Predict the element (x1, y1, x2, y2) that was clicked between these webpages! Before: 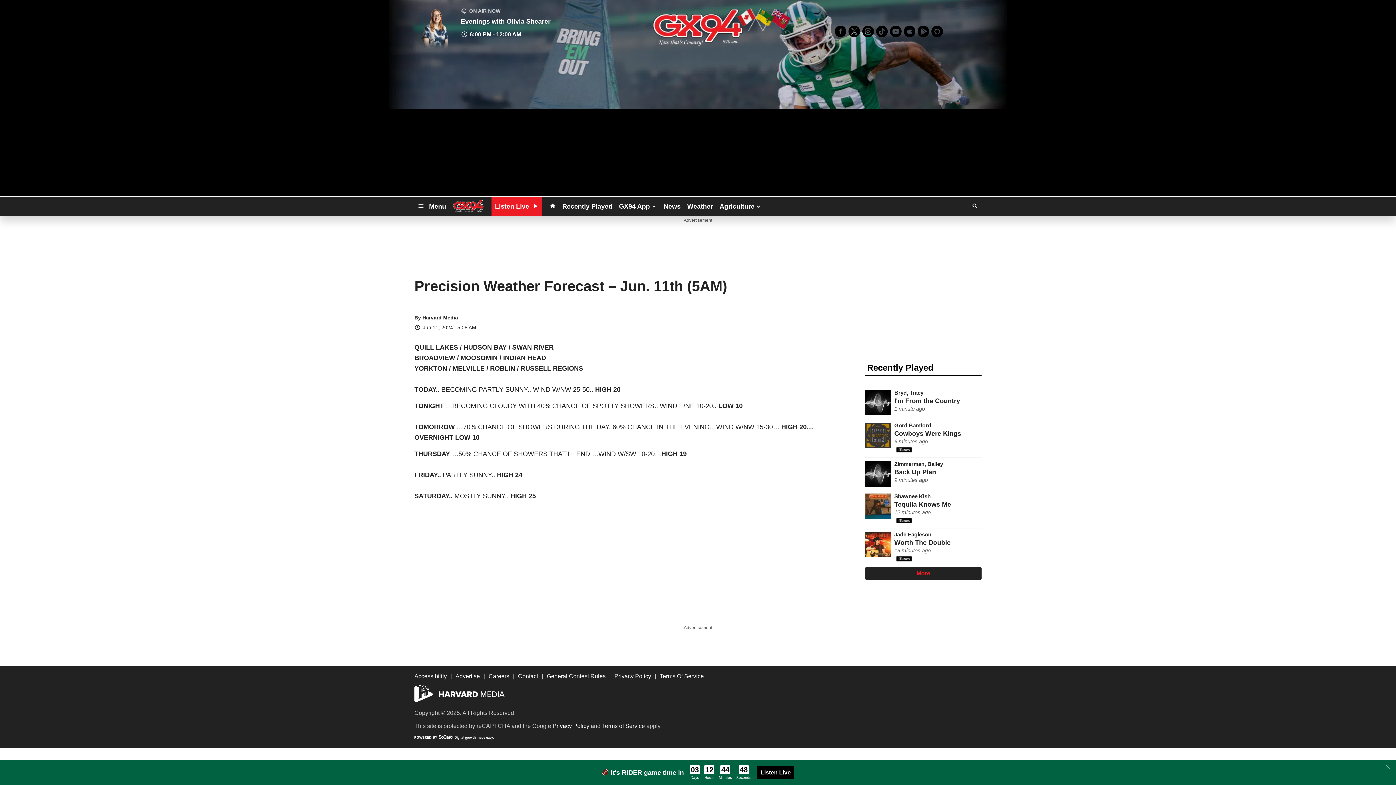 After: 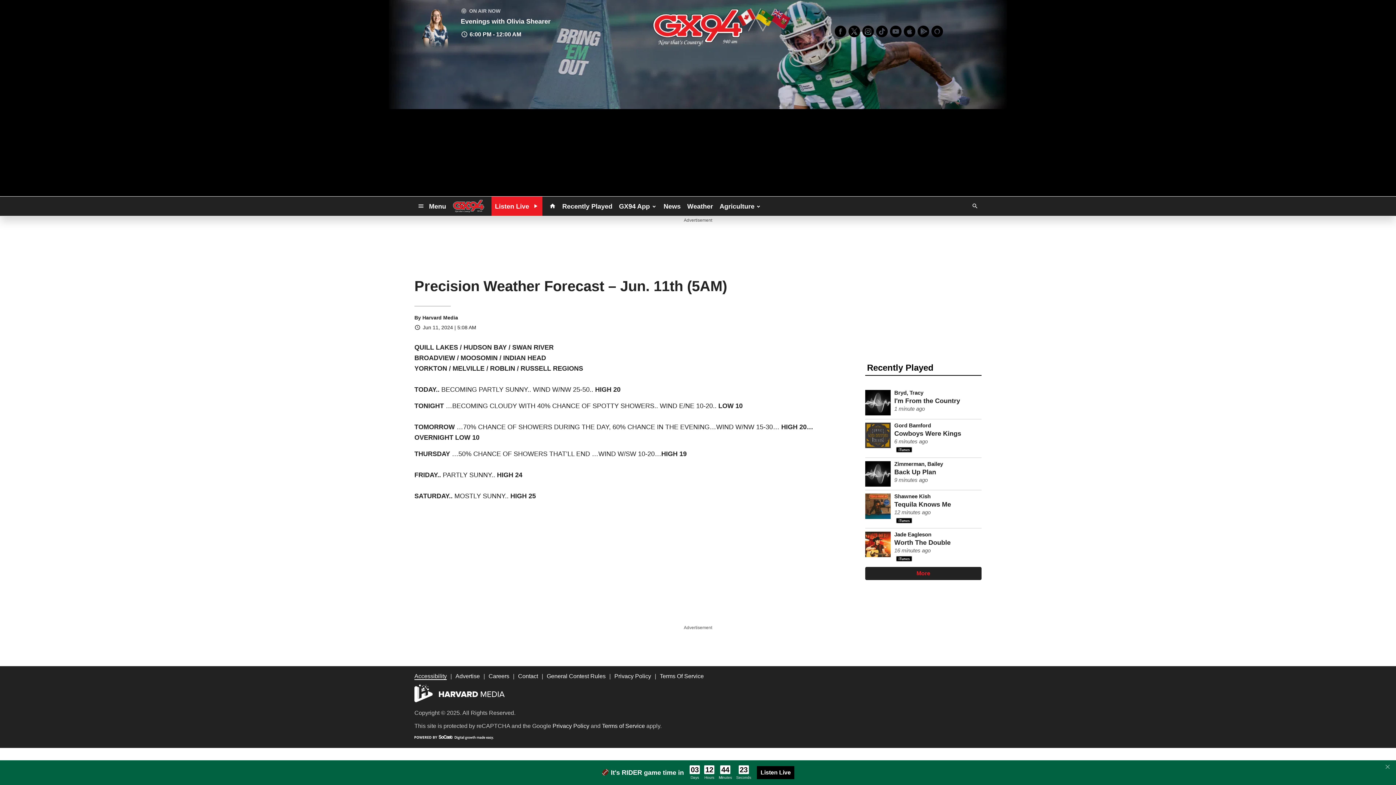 Action: label: Accessibility bbox: (414, 673, 446, 679)